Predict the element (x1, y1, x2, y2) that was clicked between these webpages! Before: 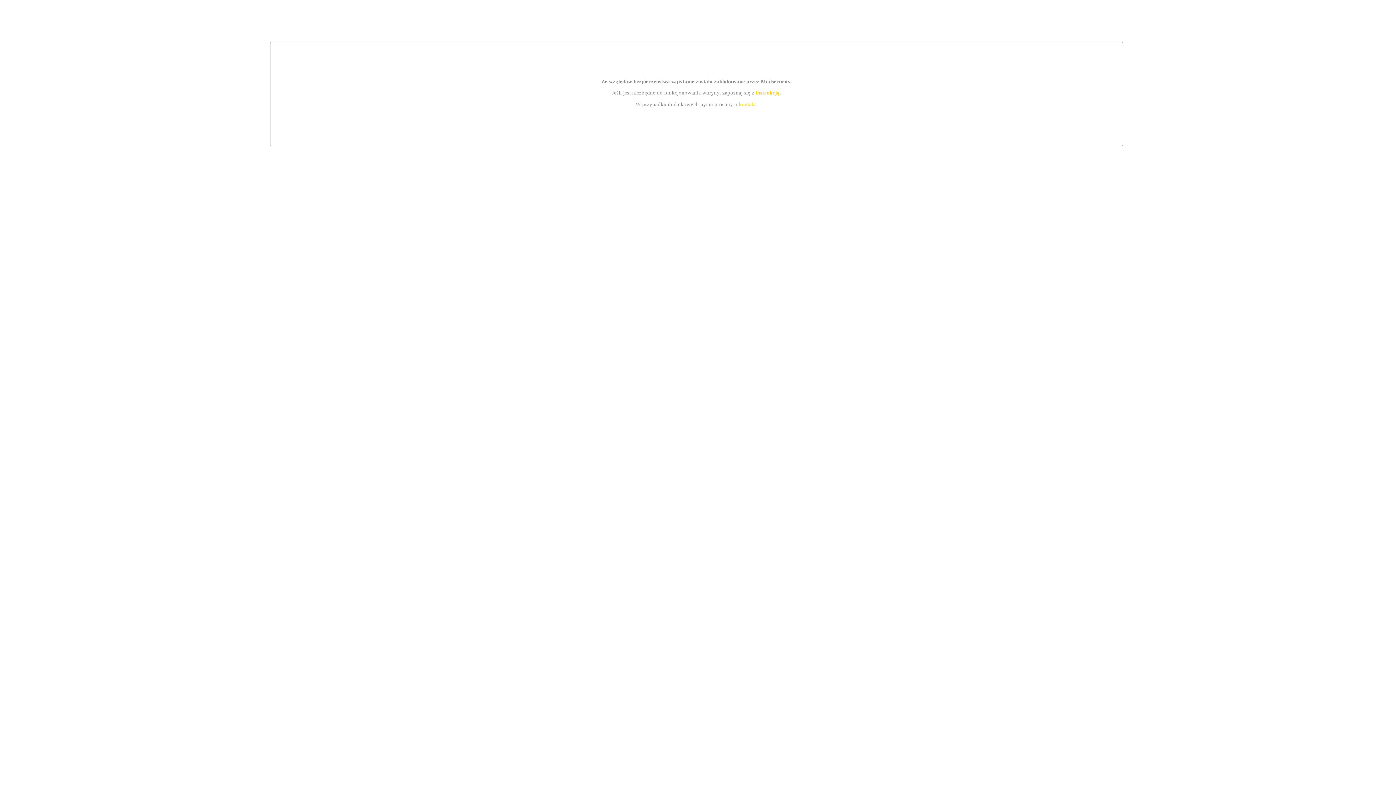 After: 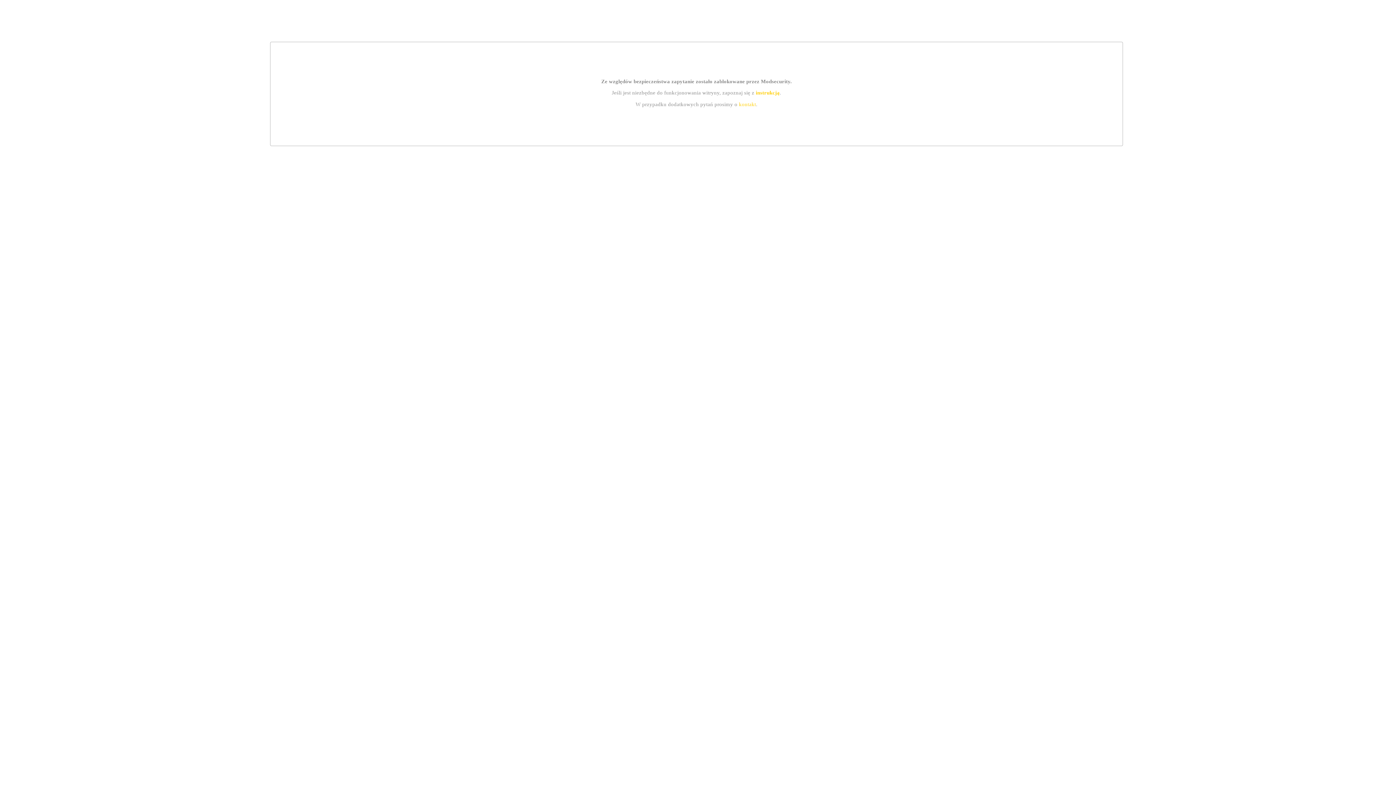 Action: bbox: (755, 89, 779, 95) label: instrukcją